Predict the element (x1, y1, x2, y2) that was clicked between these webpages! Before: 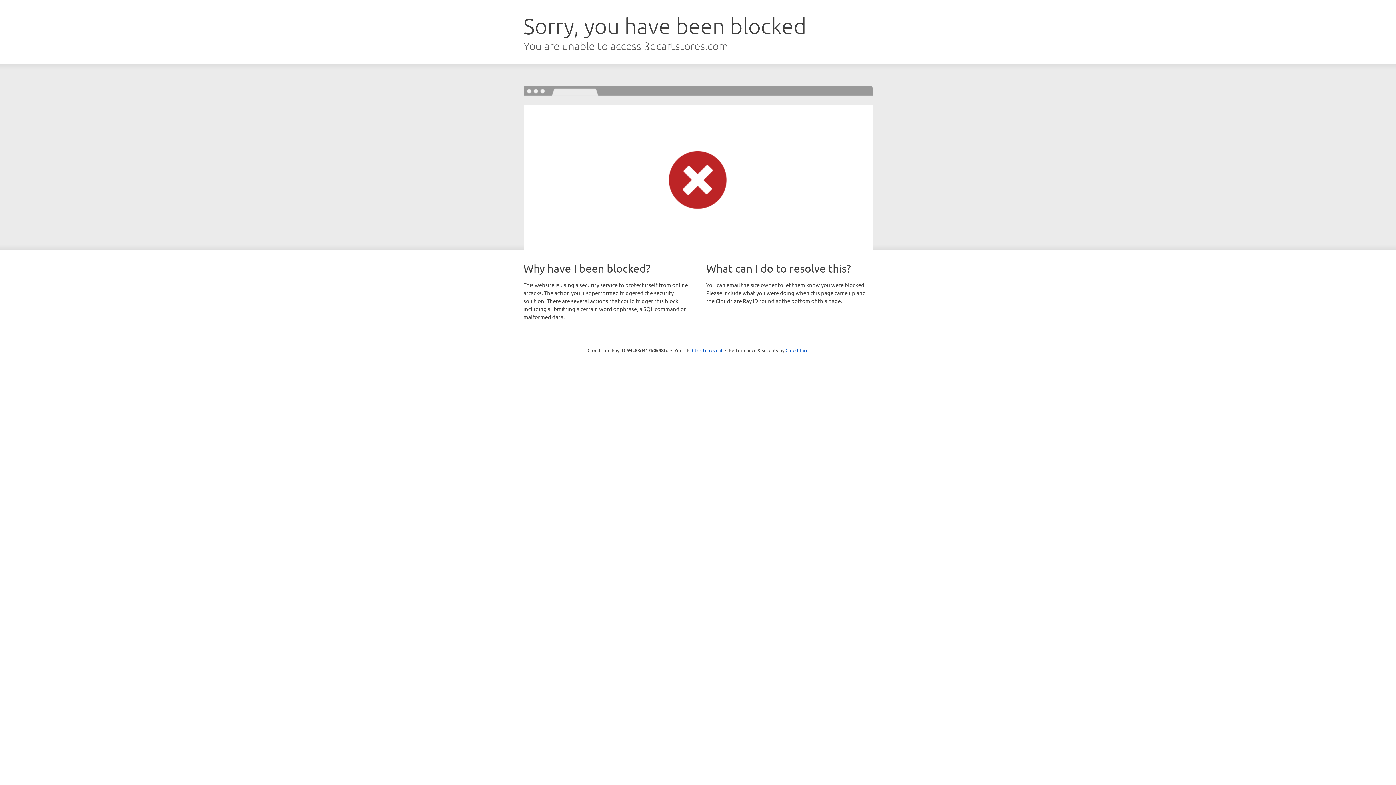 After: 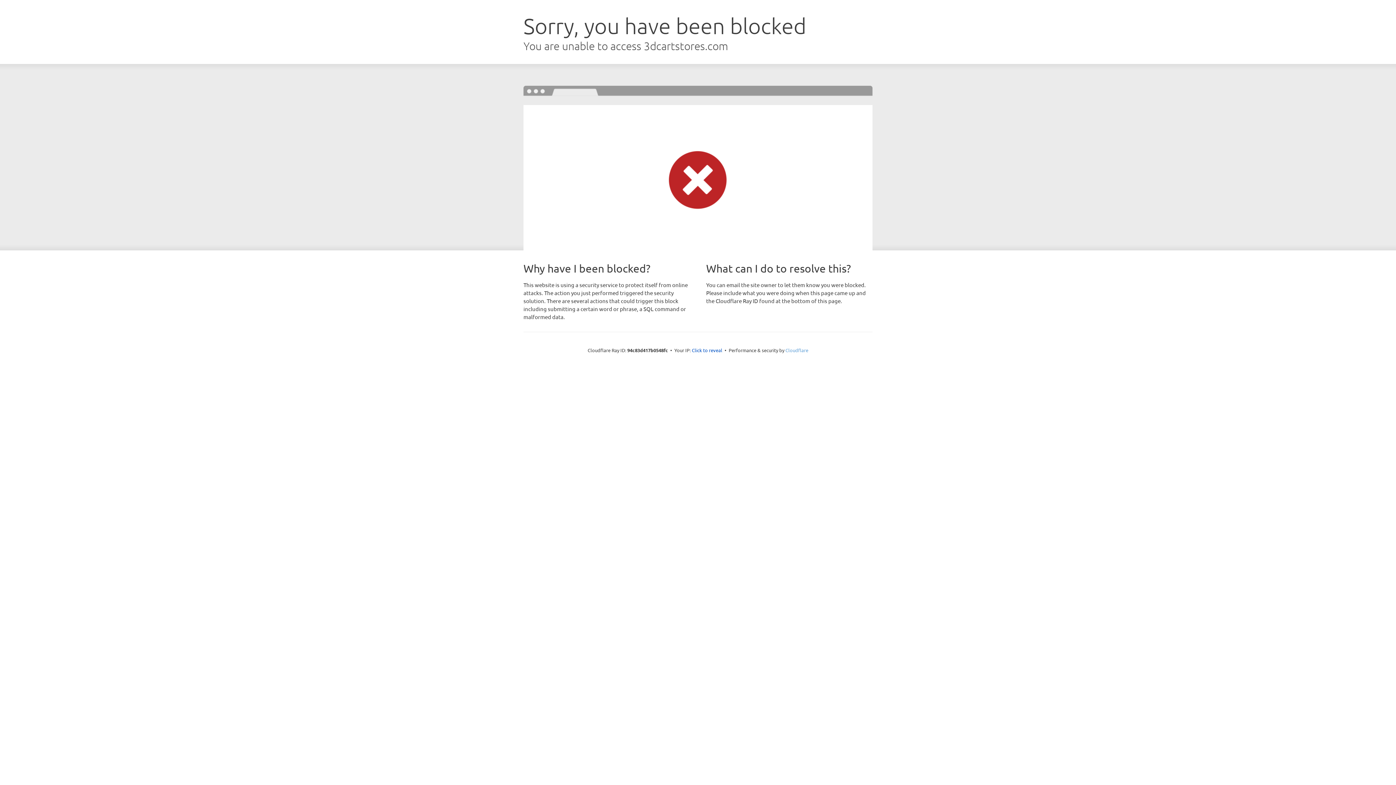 Action: bbox: (785, 347, 808, 353) label: Cloudflare